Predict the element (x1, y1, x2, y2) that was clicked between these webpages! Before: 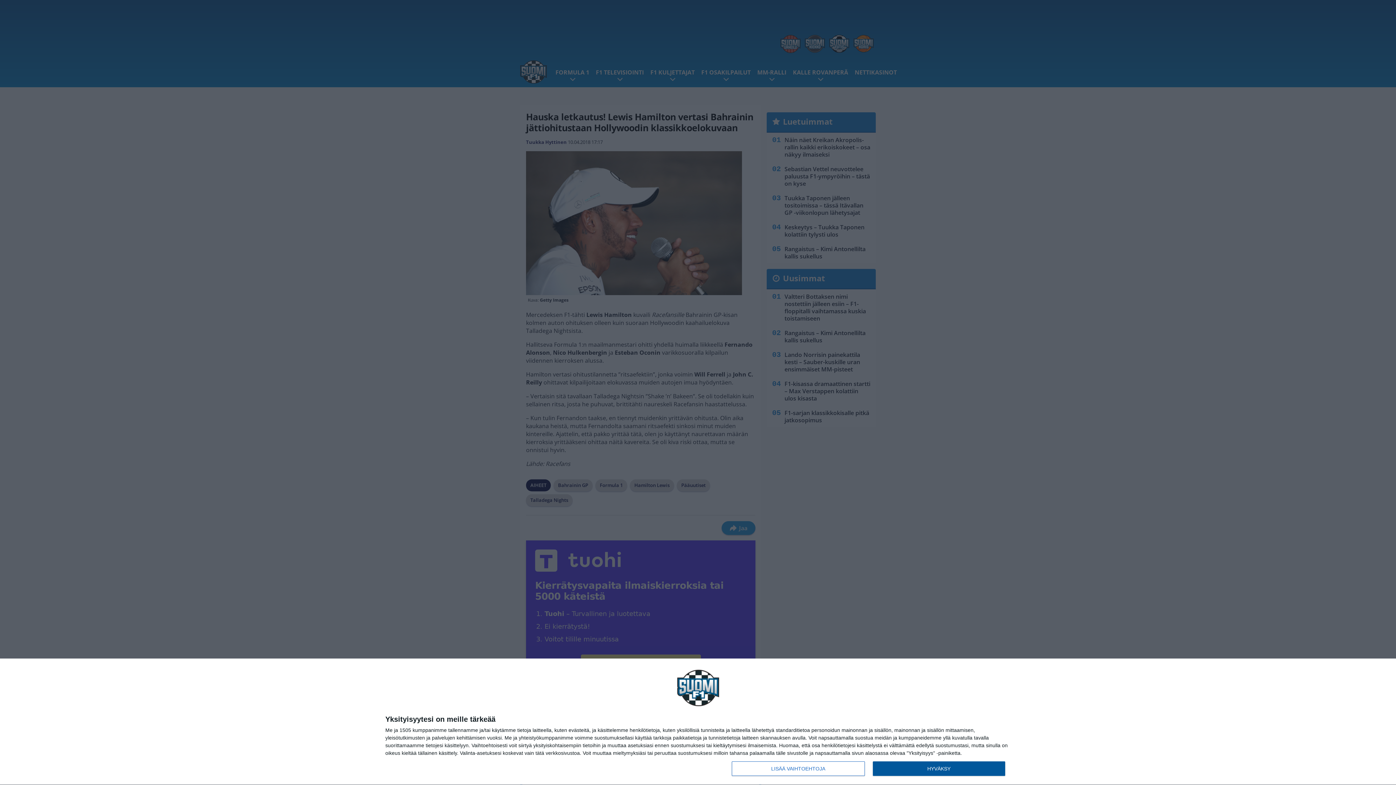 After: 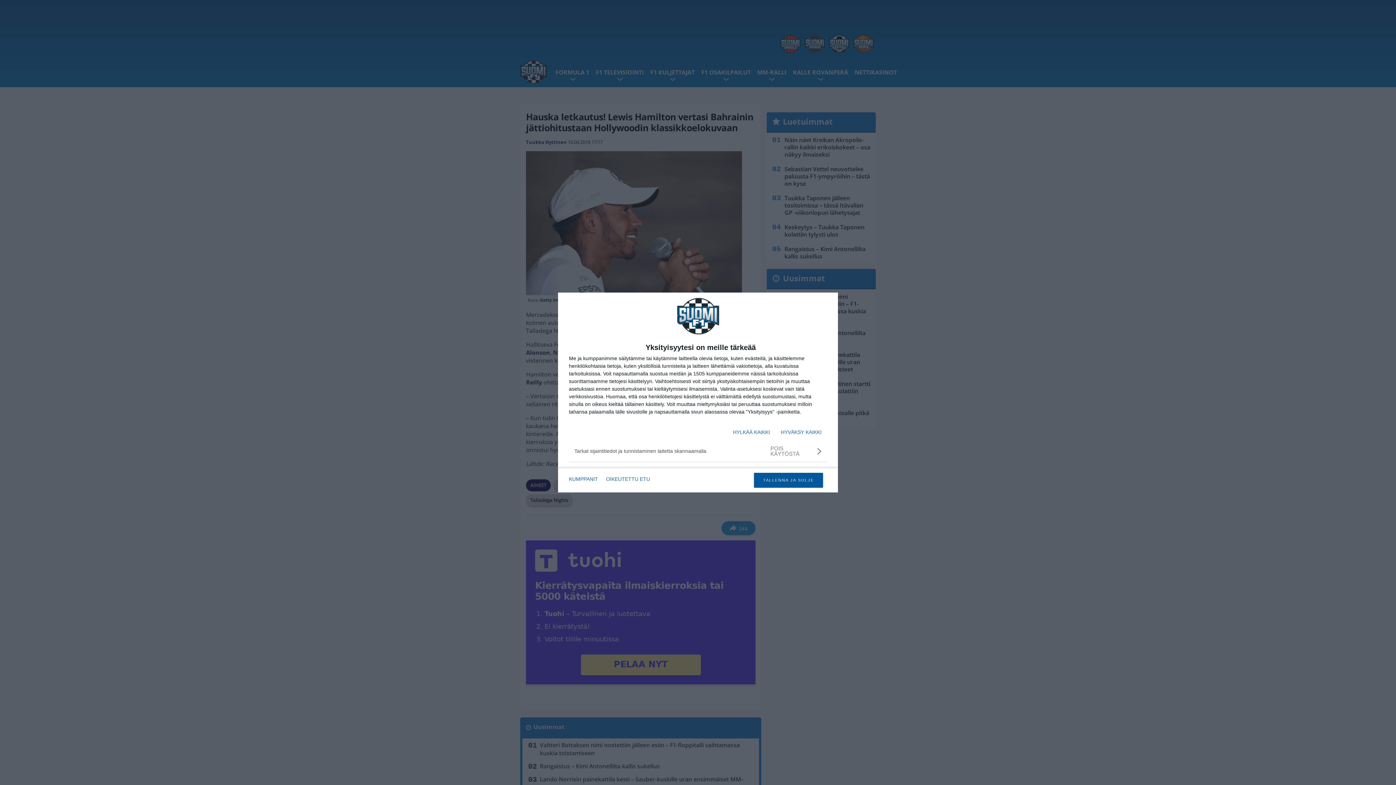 Action: bbox: (732, 761, 864, 776) label: LISÄÄ VAIHTOEHTOJA